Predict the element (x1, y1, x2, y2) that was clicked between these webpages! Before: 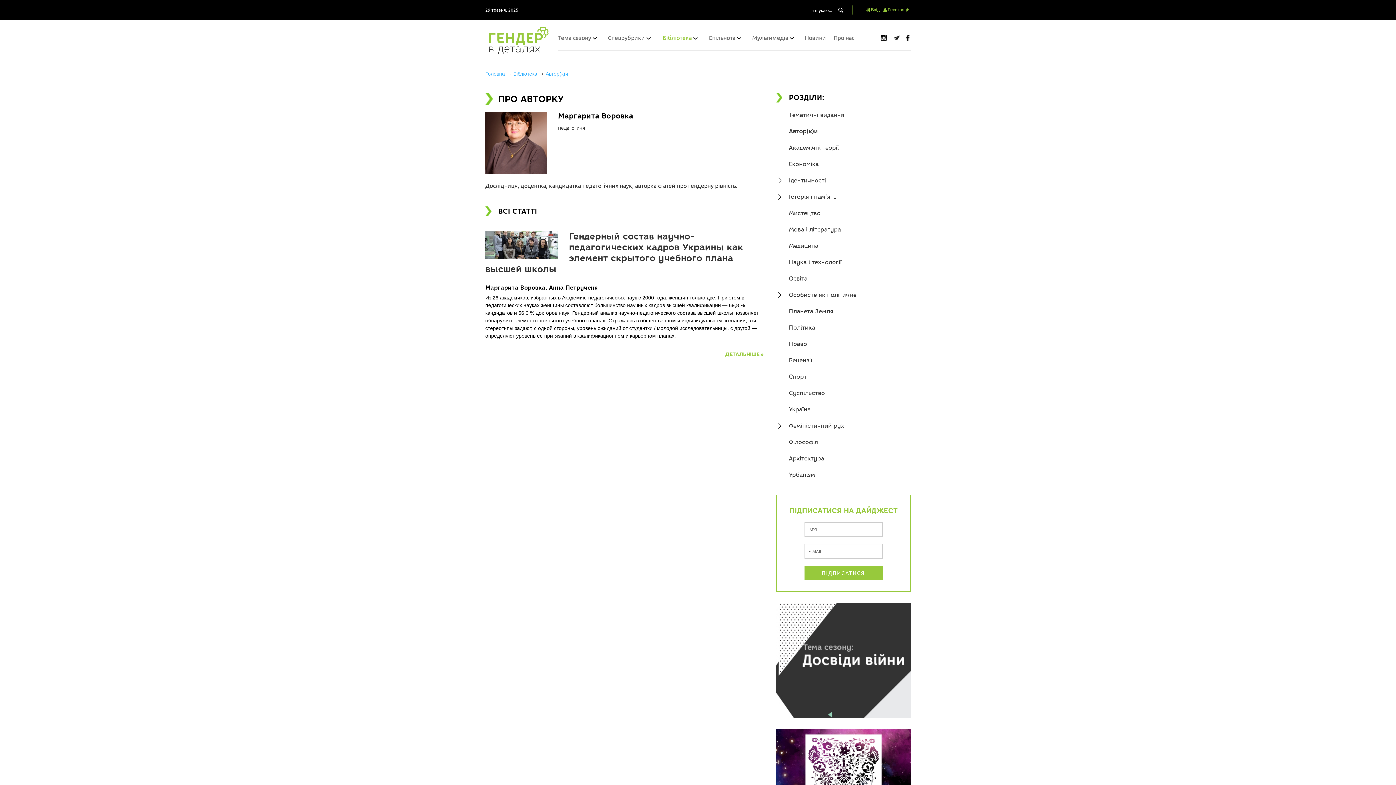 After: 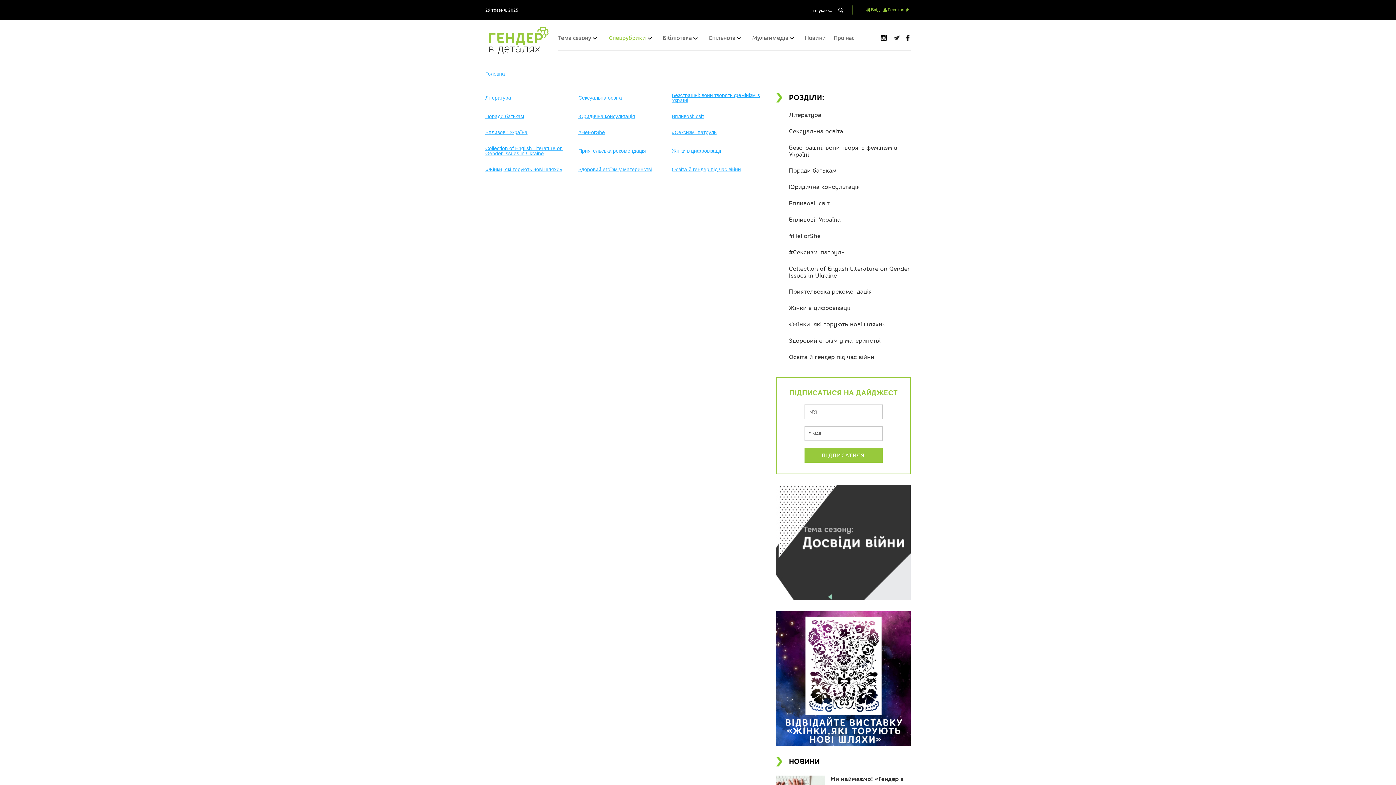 Action: label: Спецрубрики bbox: (608, 34, 645, 41)